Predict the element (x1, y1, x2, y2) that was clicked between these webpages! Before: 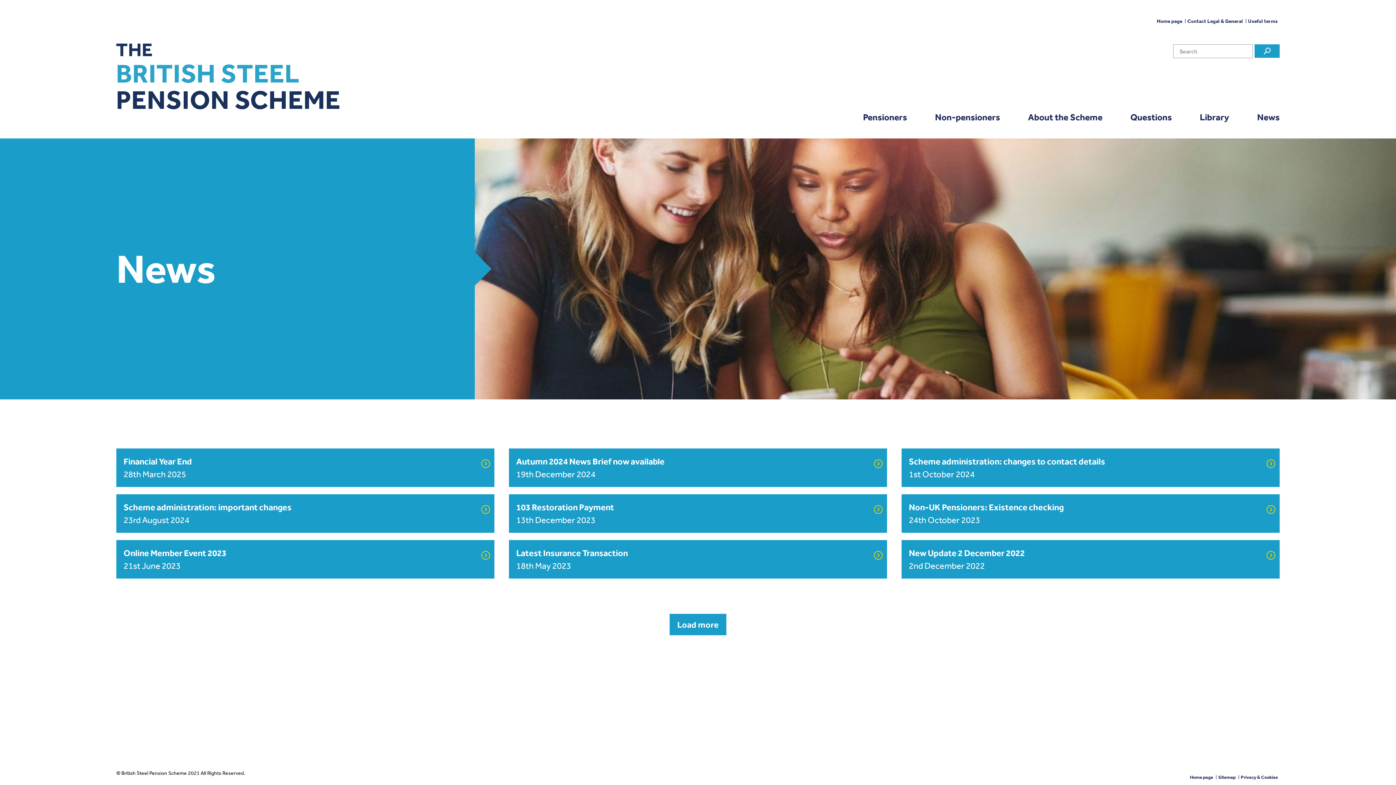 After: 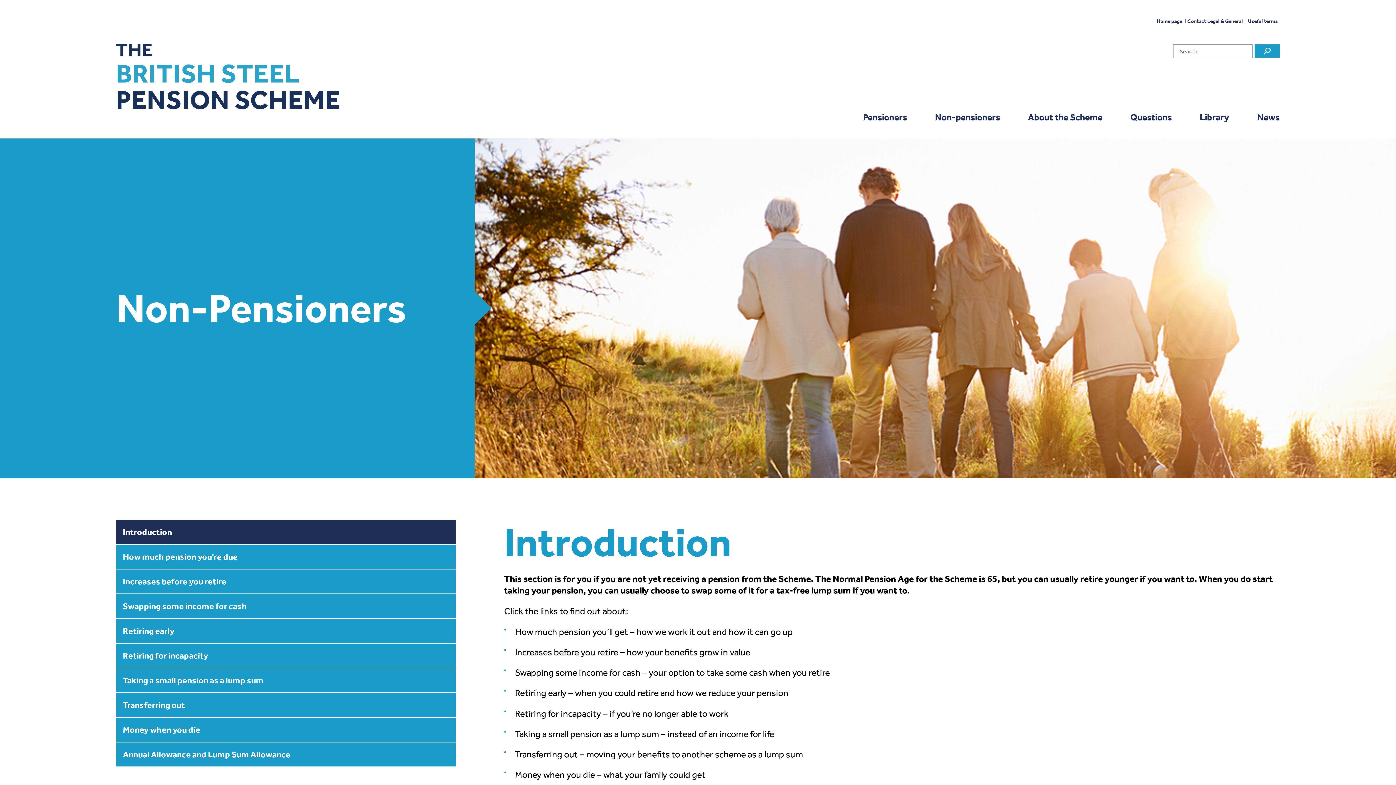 Action: bbox: (935, 109, 1000, 124) label: Non-pensioners